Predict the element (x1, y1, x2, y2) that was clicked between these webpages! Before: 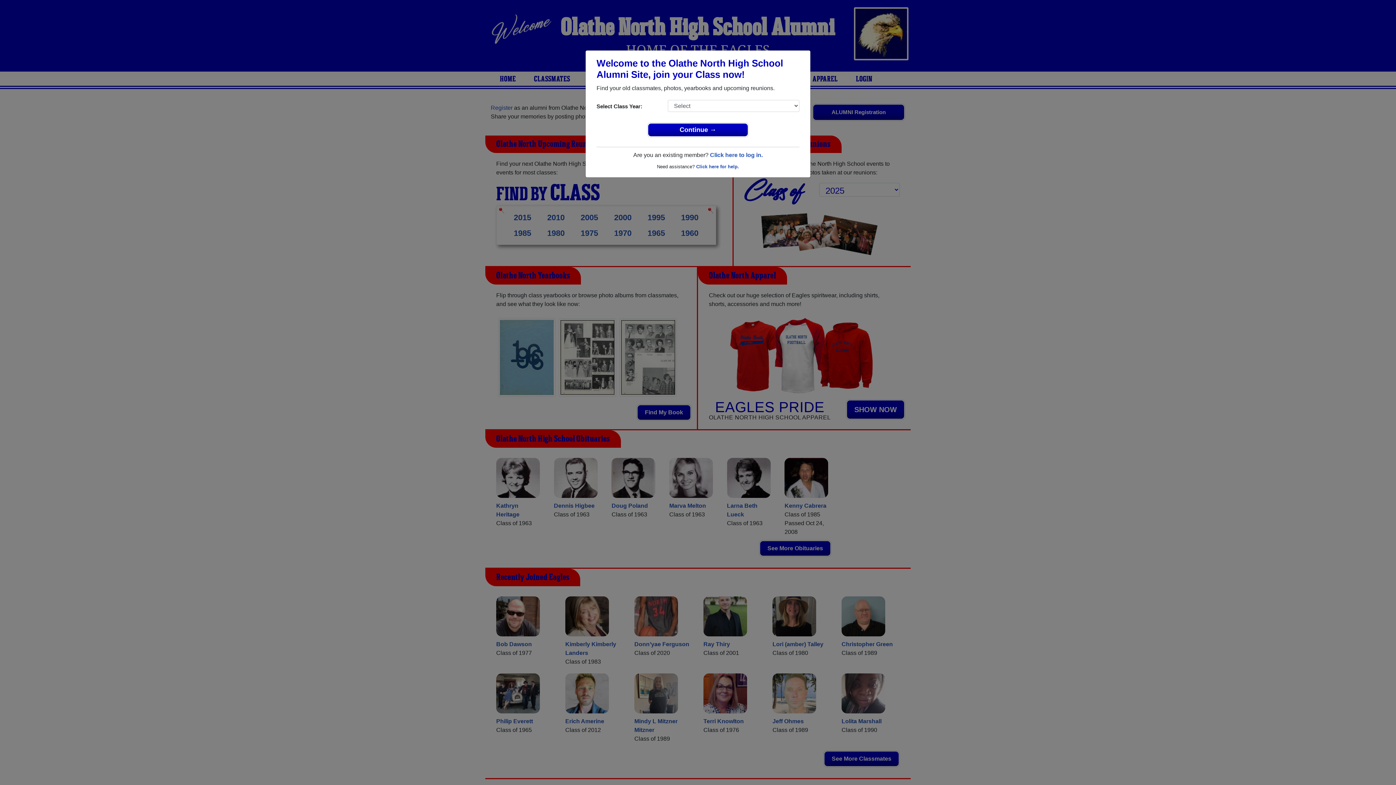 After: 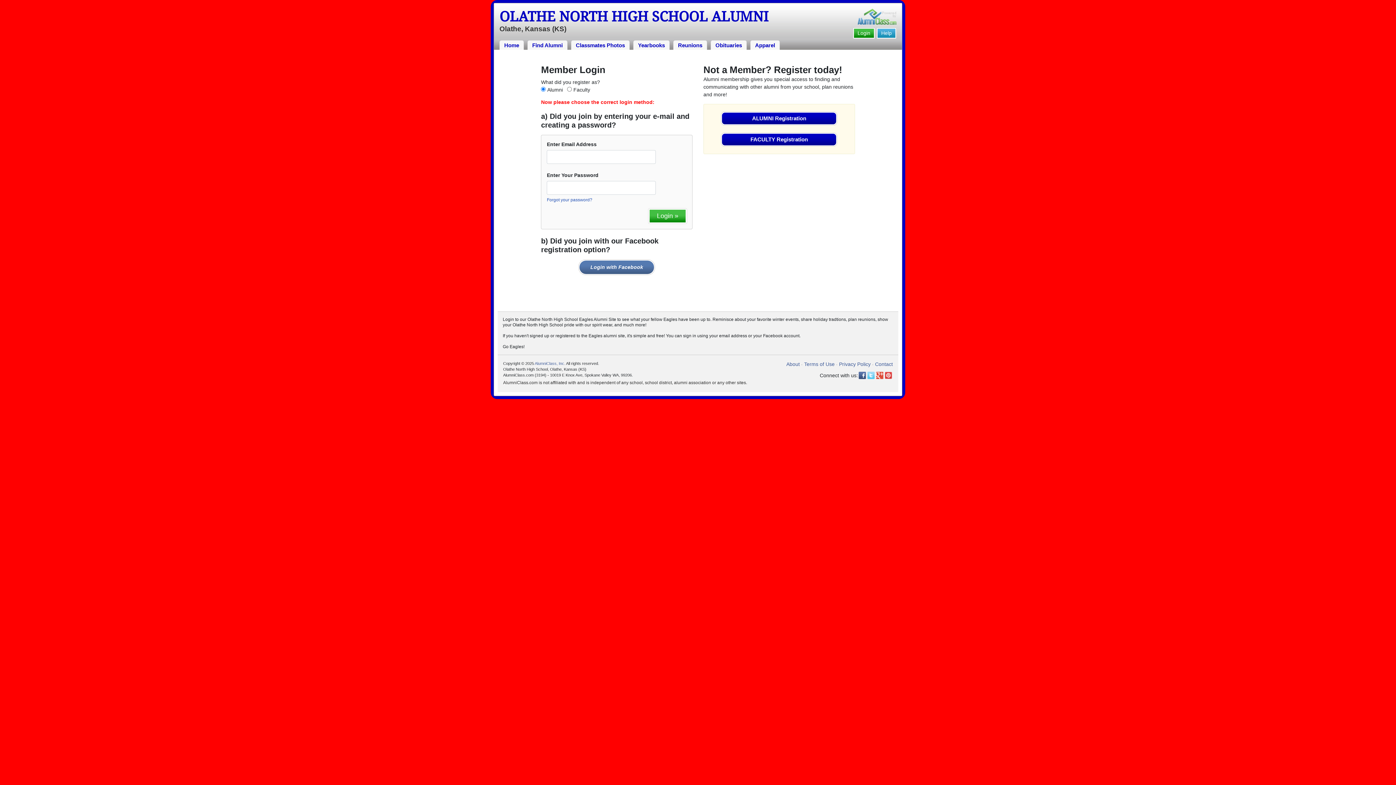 Action: label: Click here to log in. bbox: (710, 152, 762, 158)